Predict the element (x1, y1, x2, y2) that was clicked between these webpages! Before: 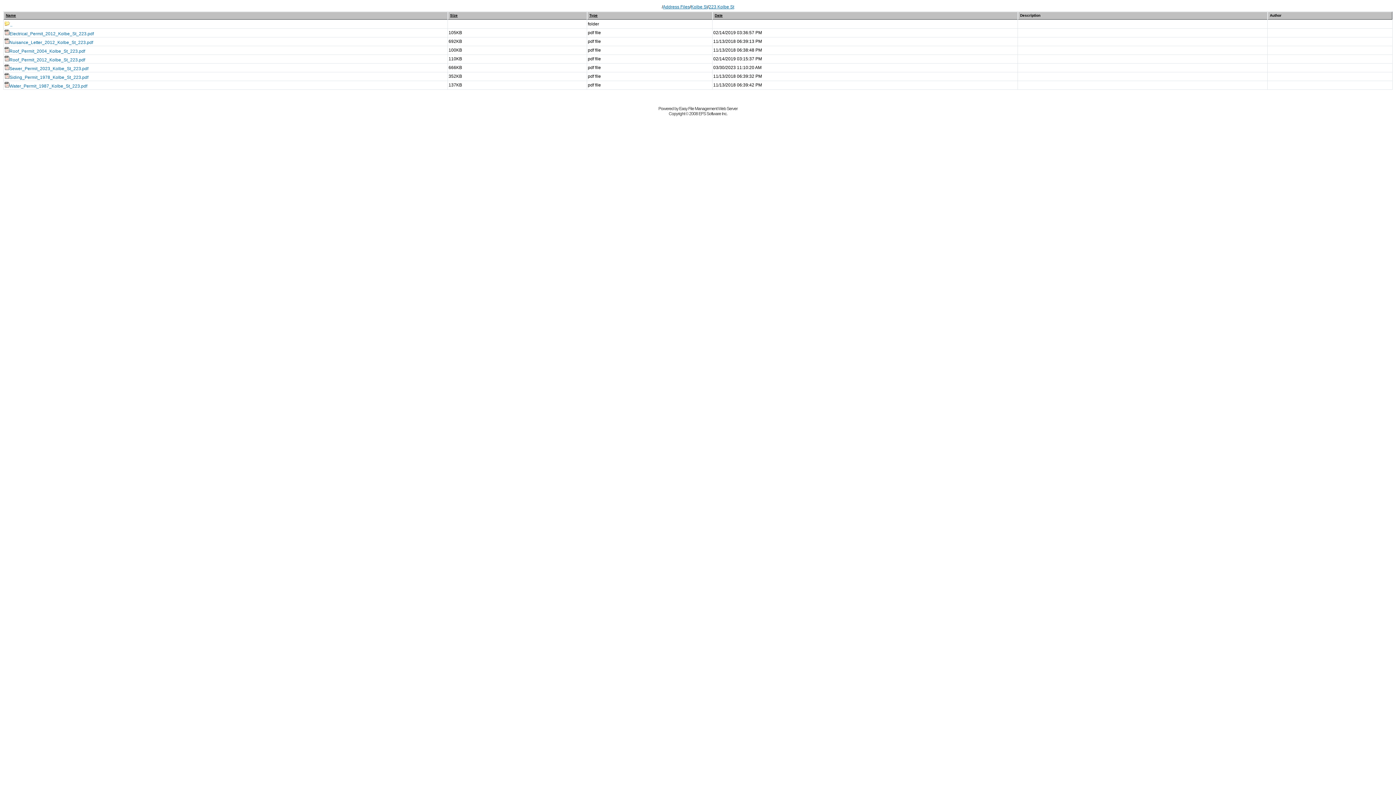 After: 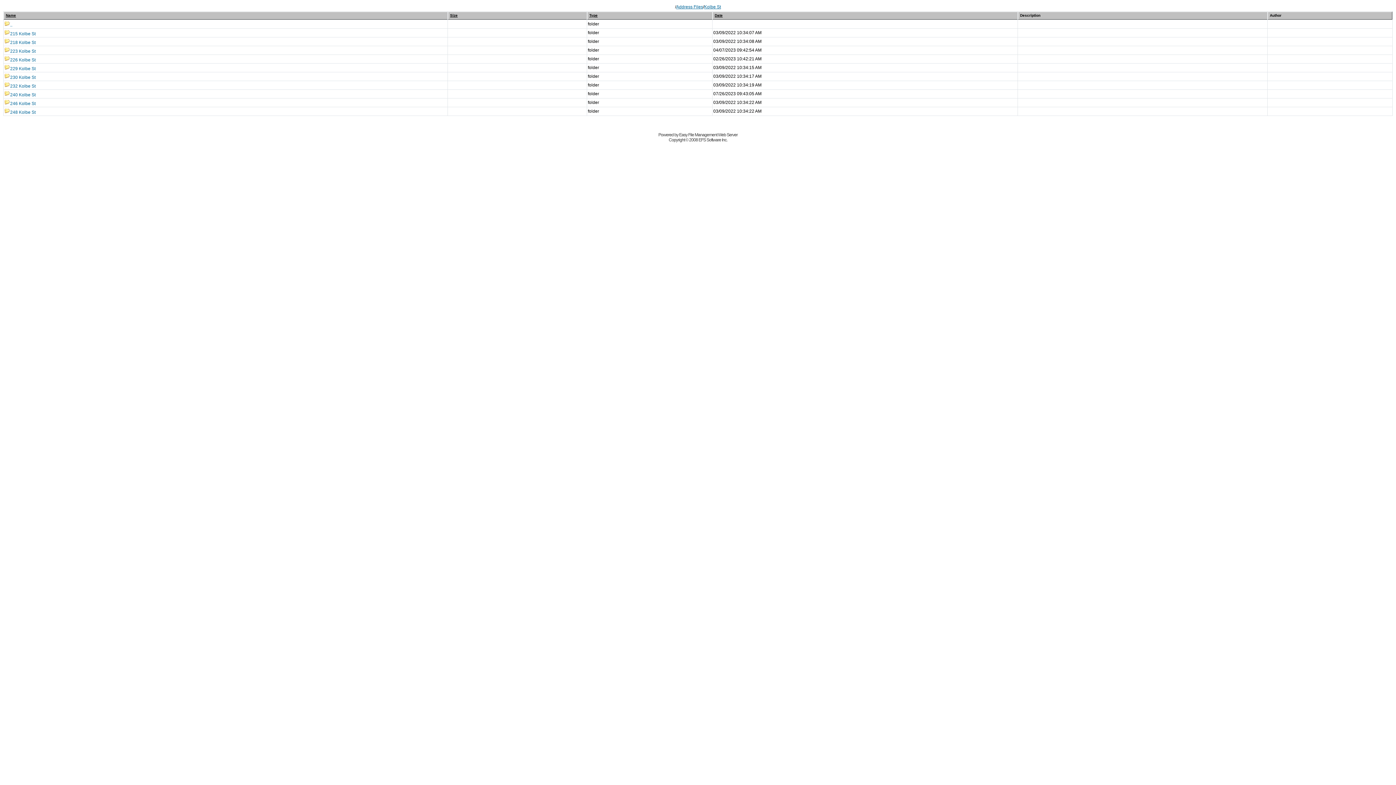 Action: bbox: (4, 22, 12, 27) label: ..